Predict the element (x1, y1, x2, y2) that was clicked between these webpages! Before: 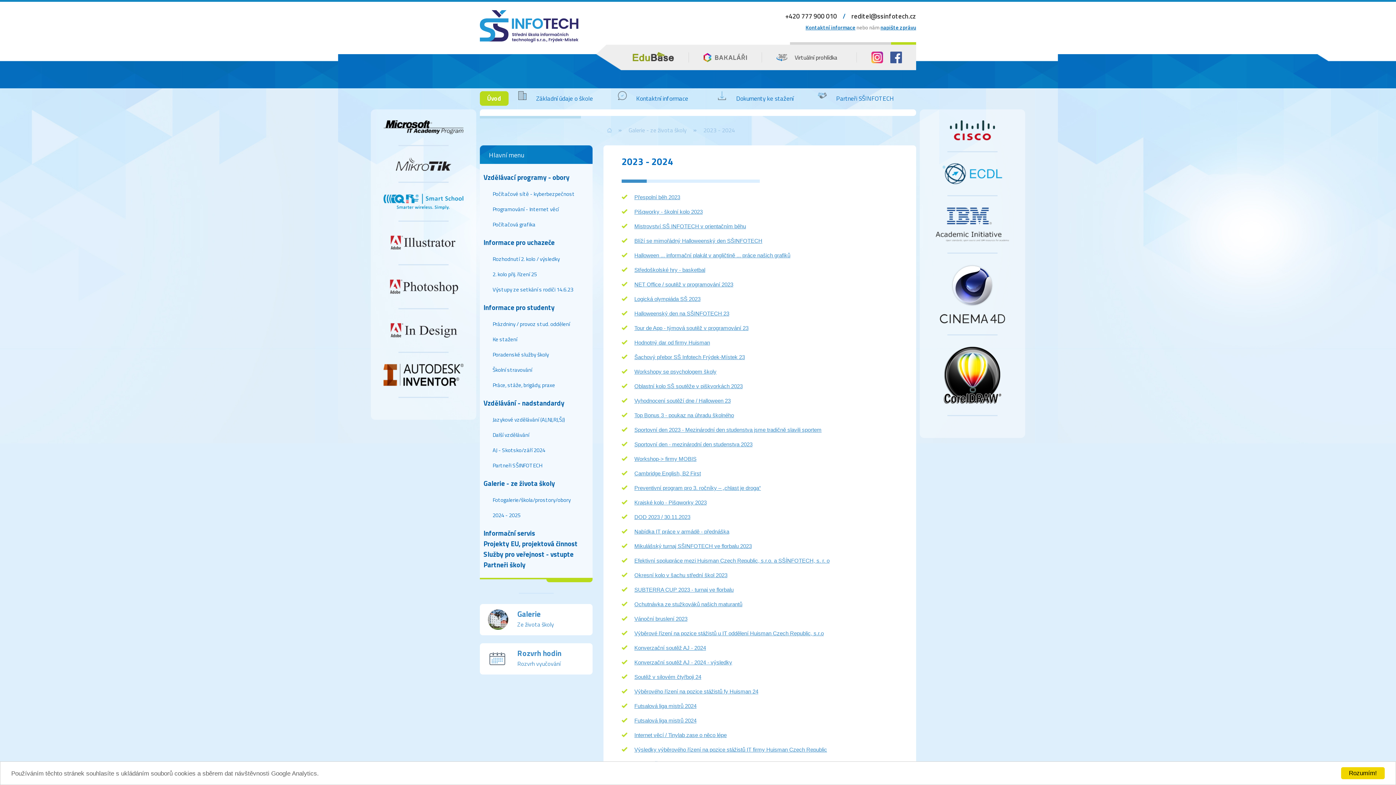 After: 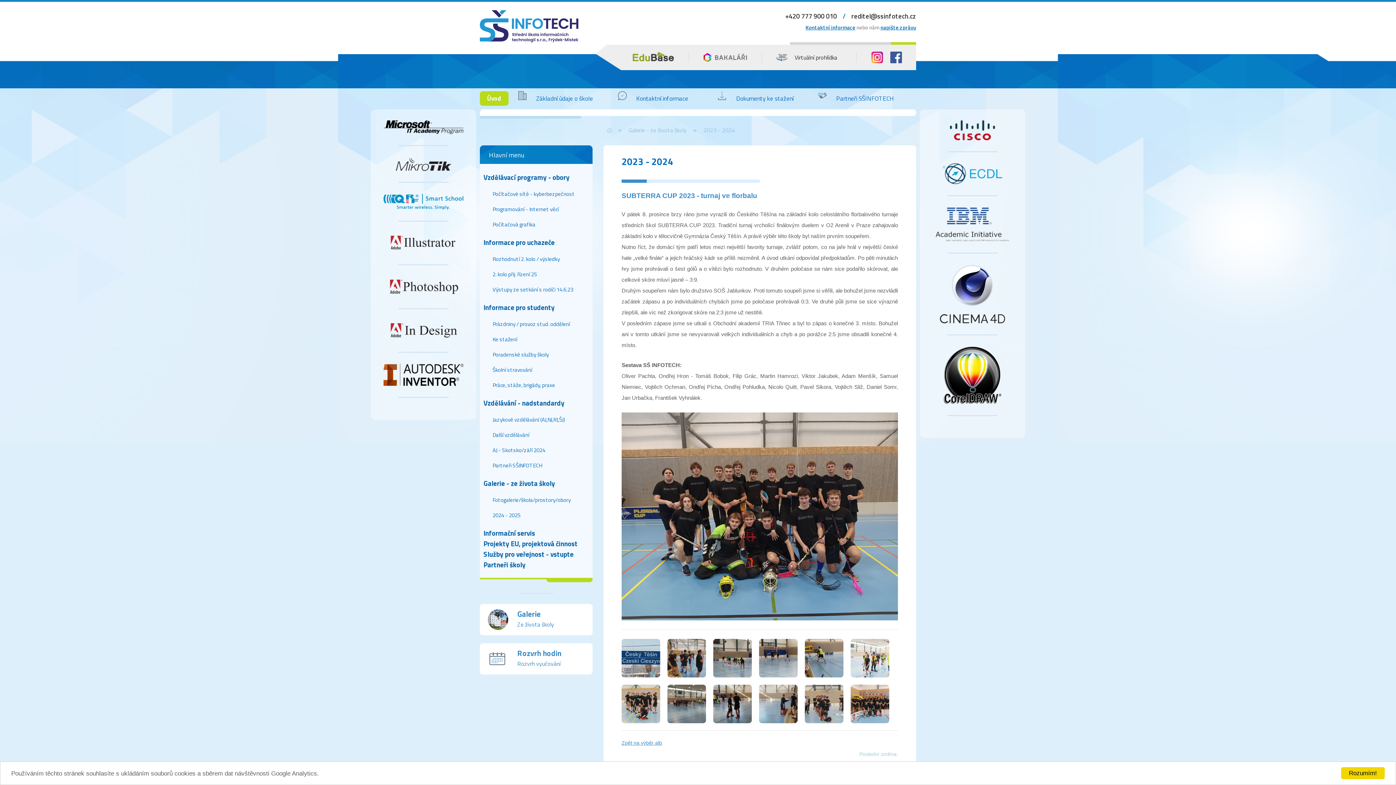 Action: bbox: (634, 586, 733, 593) label: SUBTERRA CUP 2023 - turnaj ve florbalu